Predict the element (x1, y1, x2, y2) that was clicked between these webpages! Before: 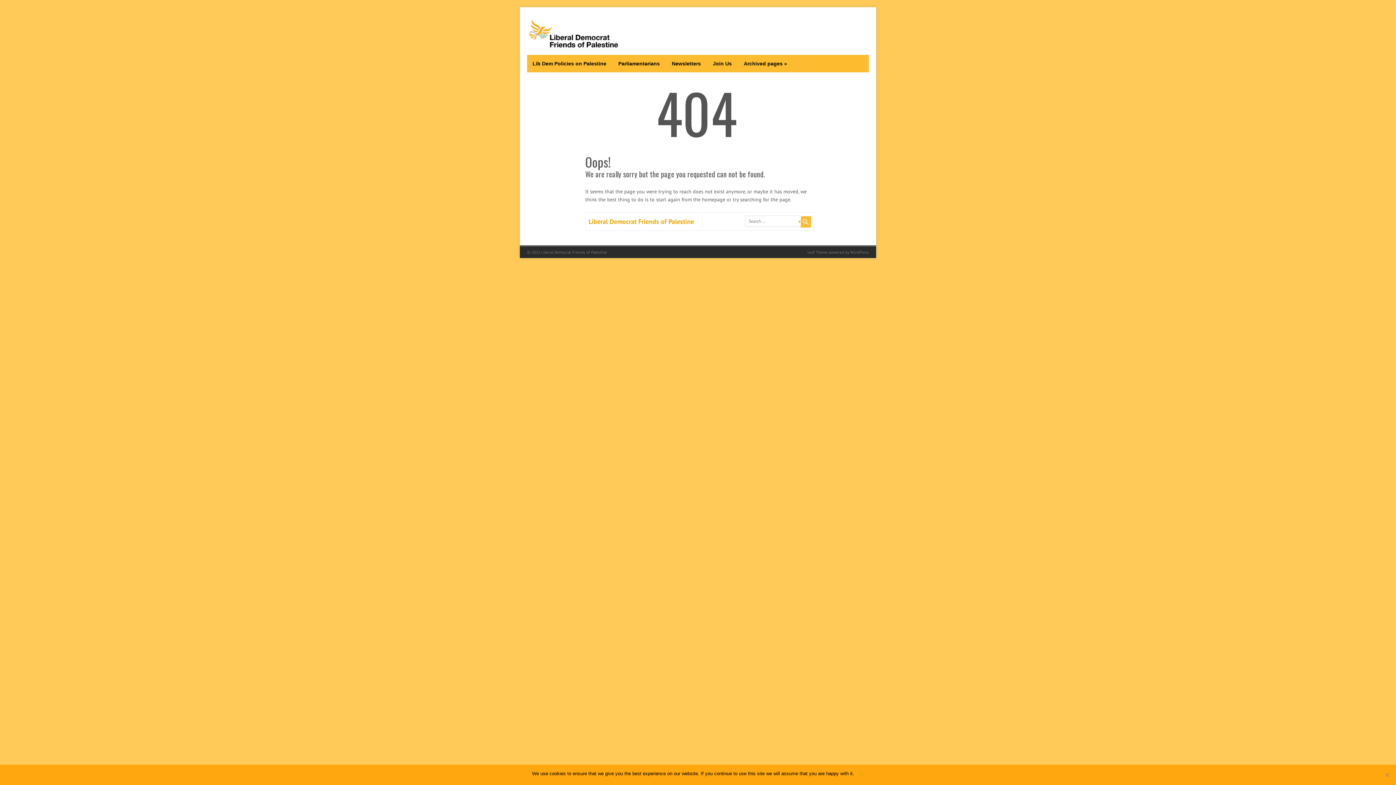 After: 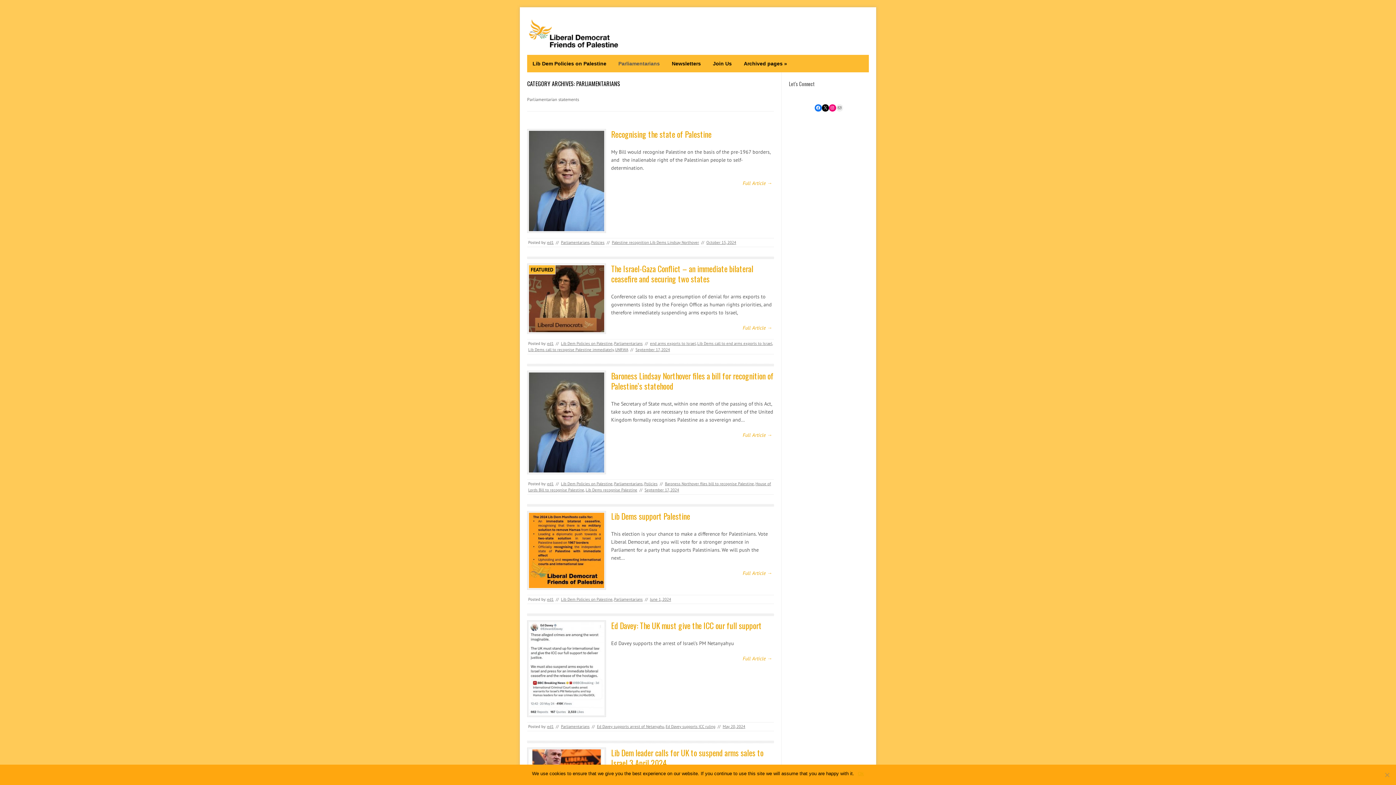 Action: label: Parliamentarians bbox: (613, 58, 660, 68)